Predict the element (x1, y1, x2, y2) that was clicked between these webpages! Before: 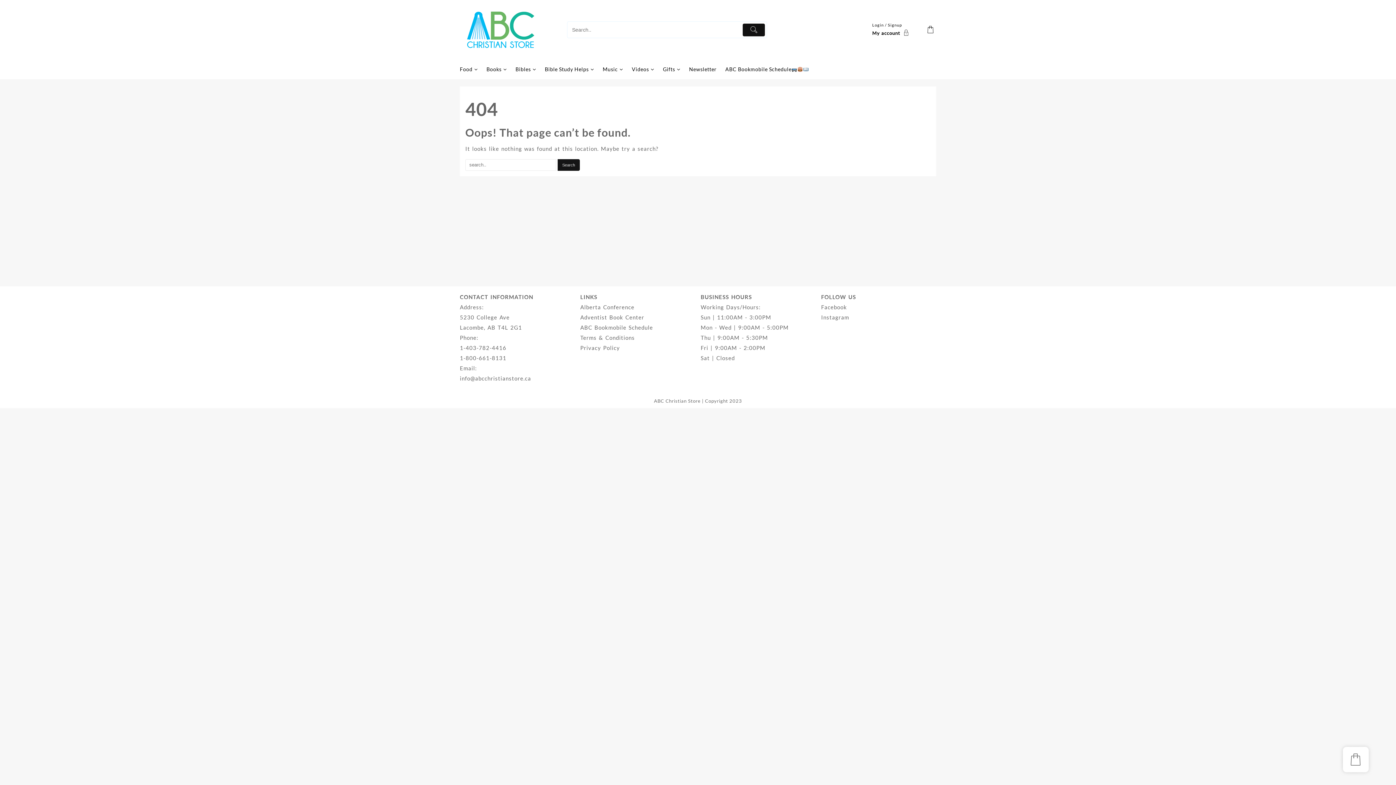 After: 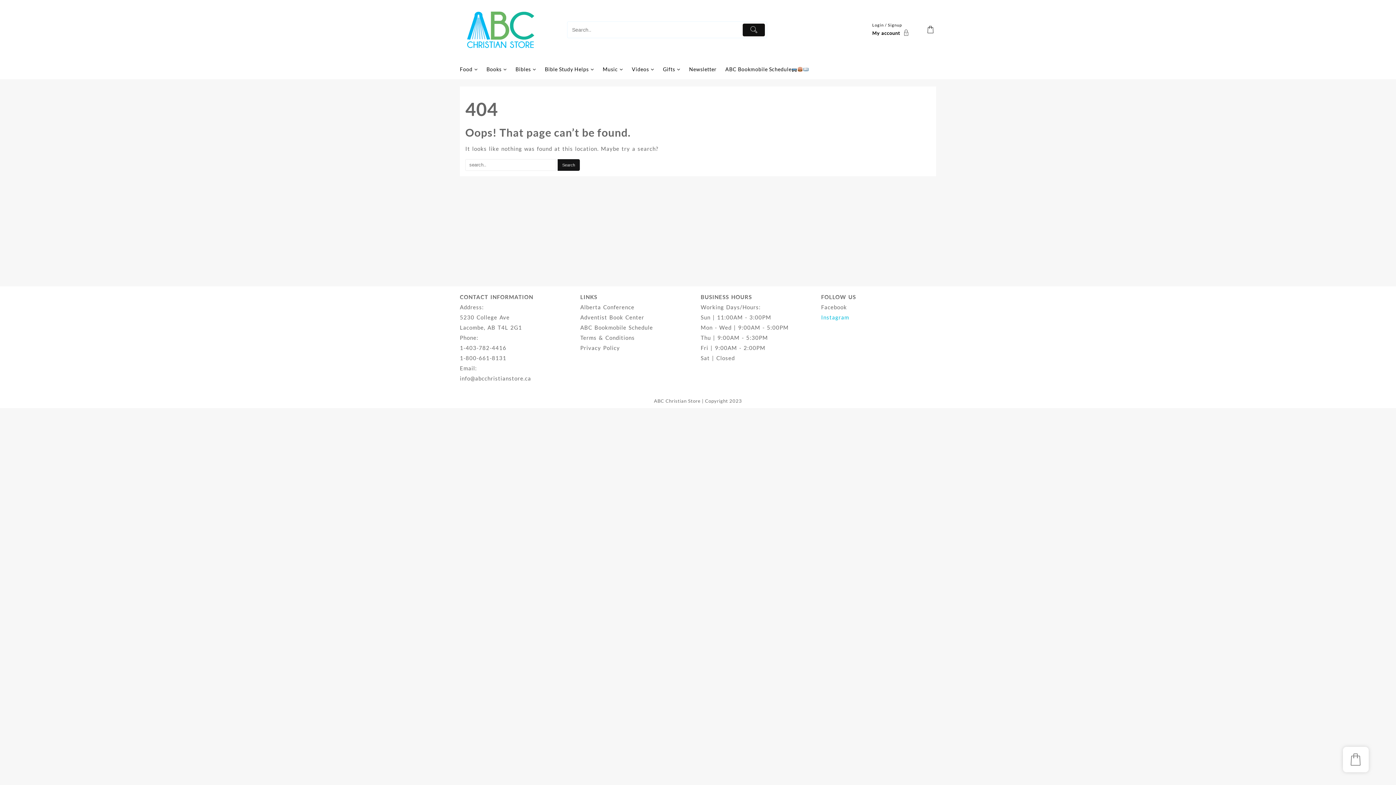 Action: bbox: (821, 314, 849, 320) label: Instagram